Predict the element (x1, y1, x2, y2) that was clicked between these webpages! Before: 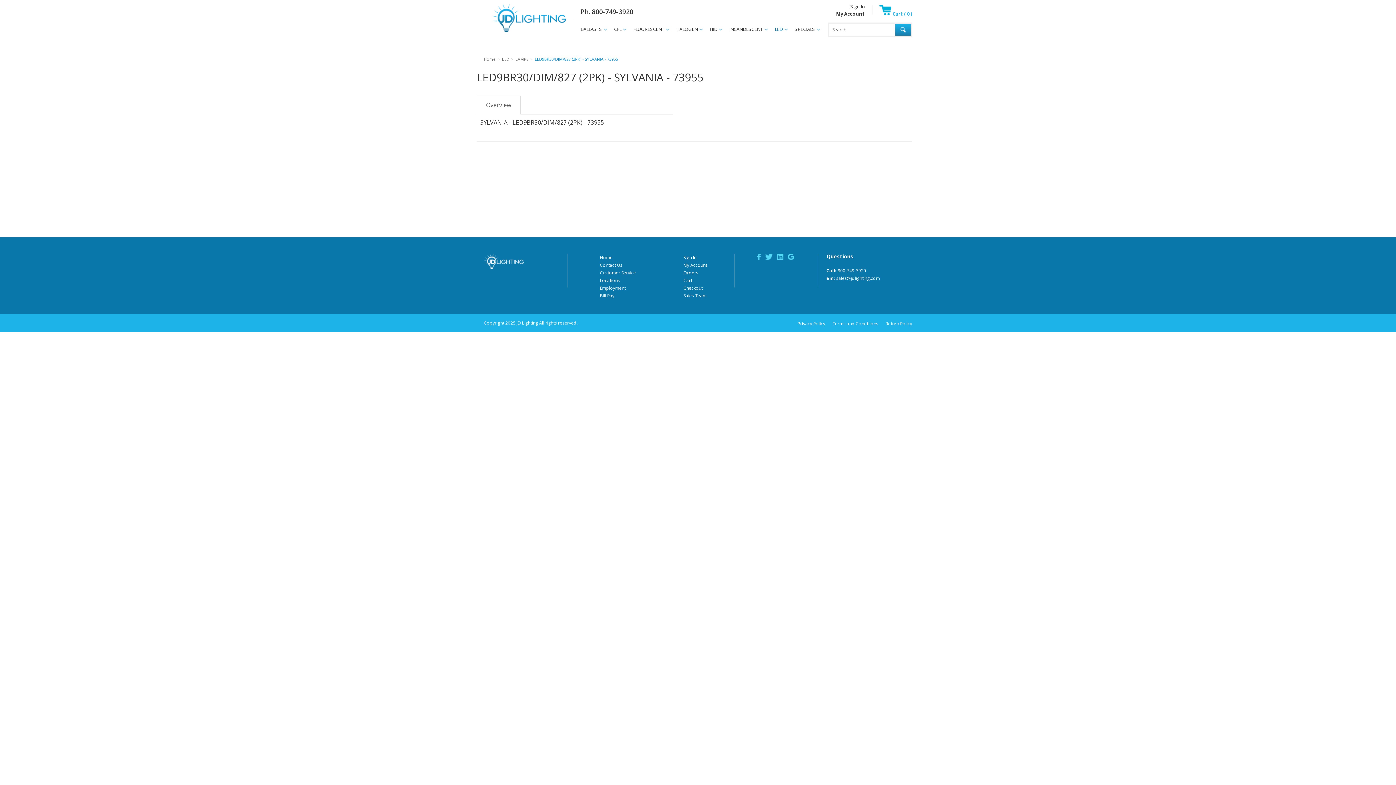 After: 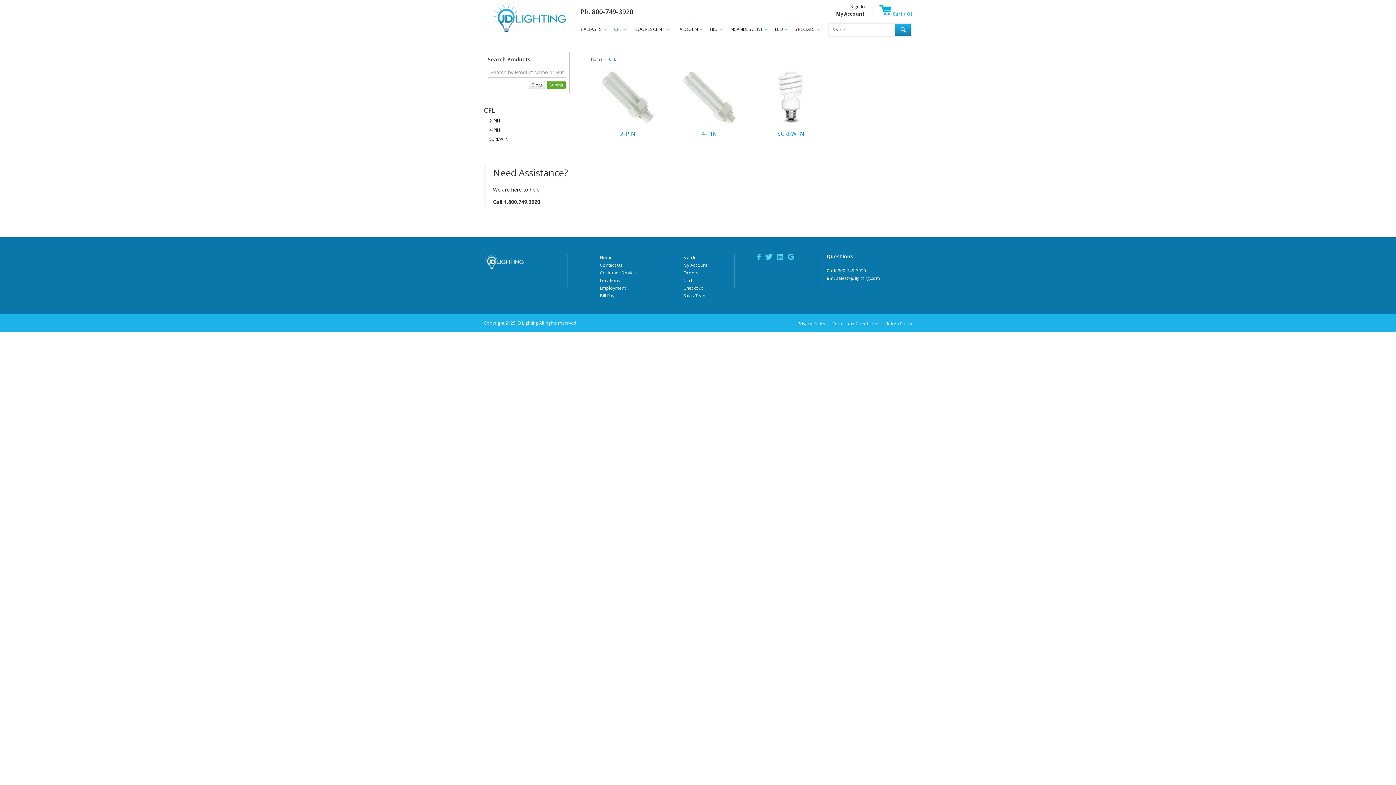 Action: bbox: (607, 20, 626, 38) label: CFL